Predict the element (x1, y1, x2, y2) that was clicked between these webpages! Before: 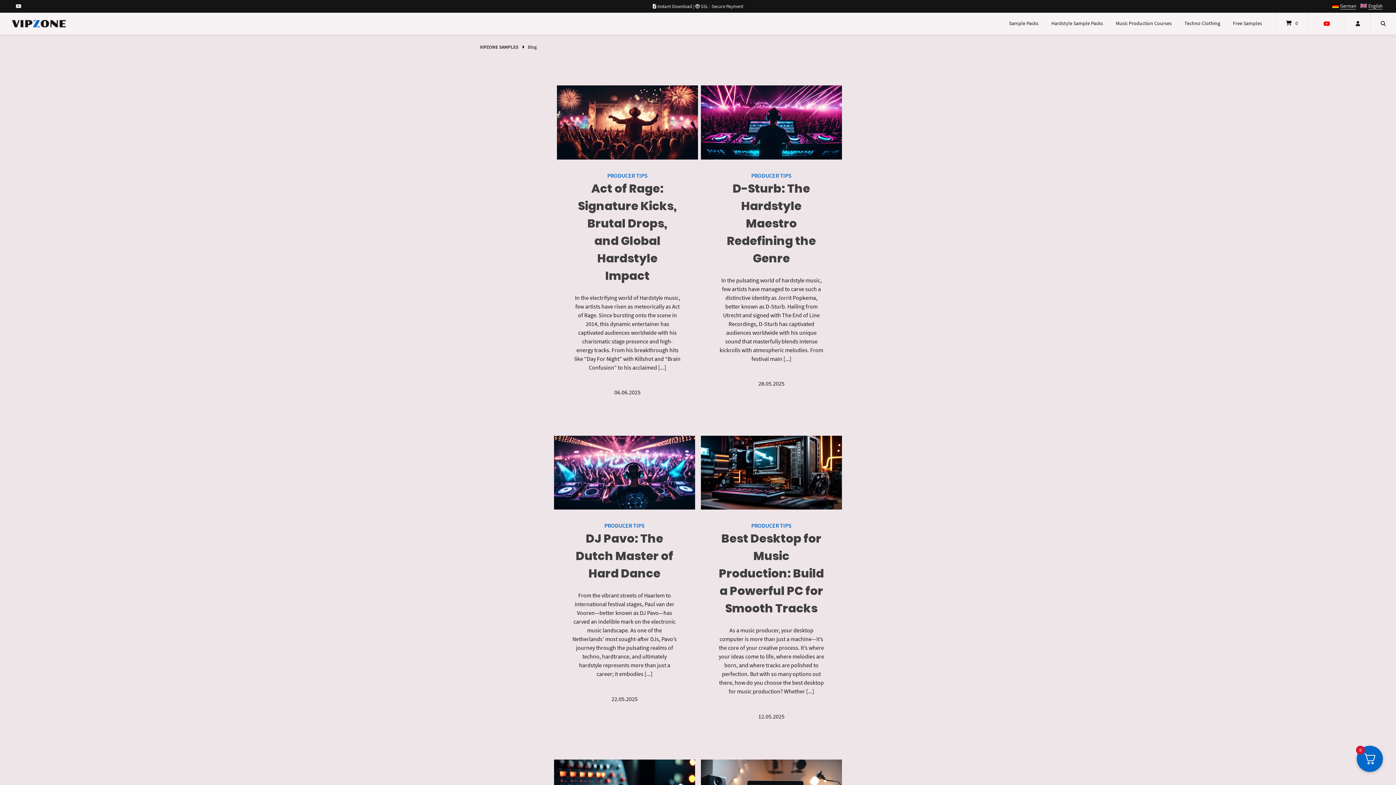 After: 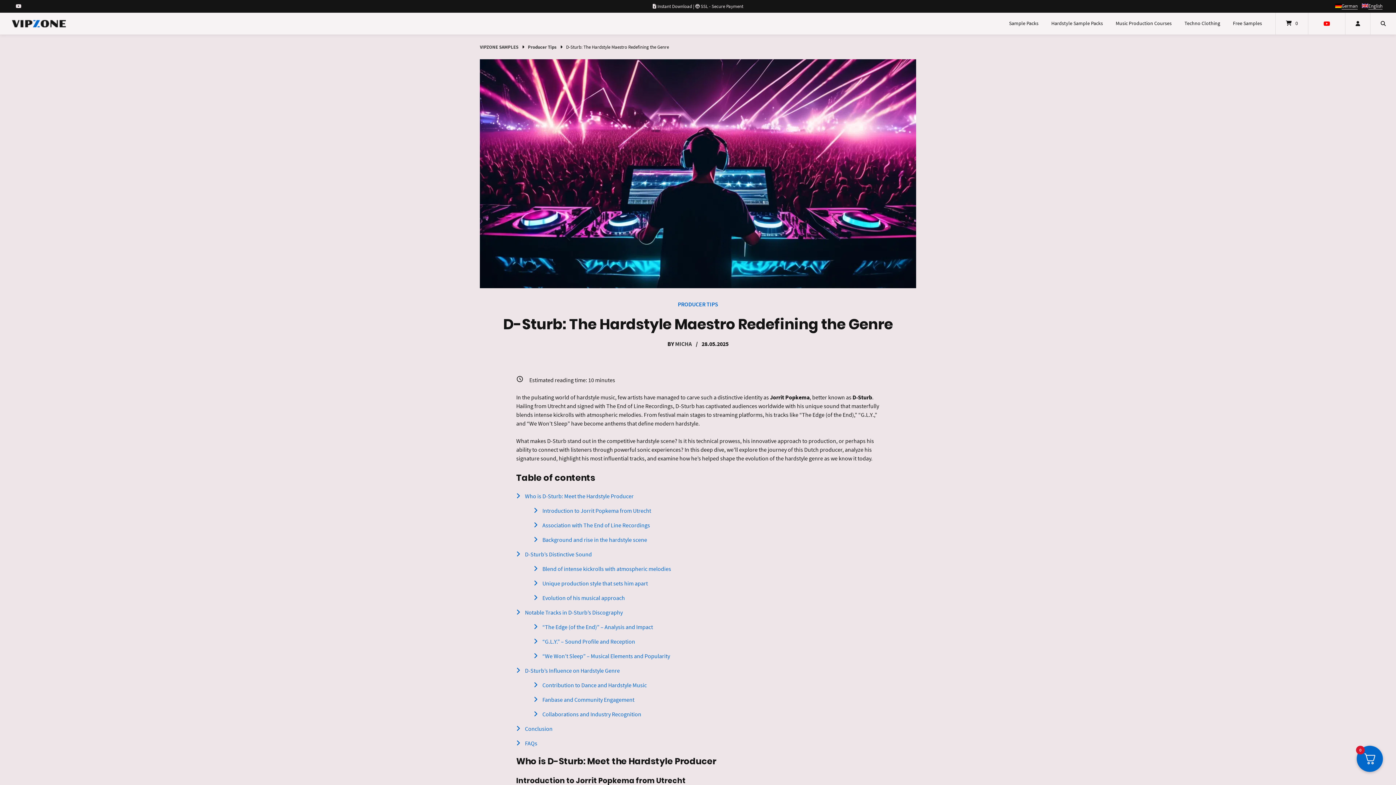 Action: label: D-Sturb: The Hardstyle Maestro Redefining the Genre bbox: (727, 180, 816, 266)